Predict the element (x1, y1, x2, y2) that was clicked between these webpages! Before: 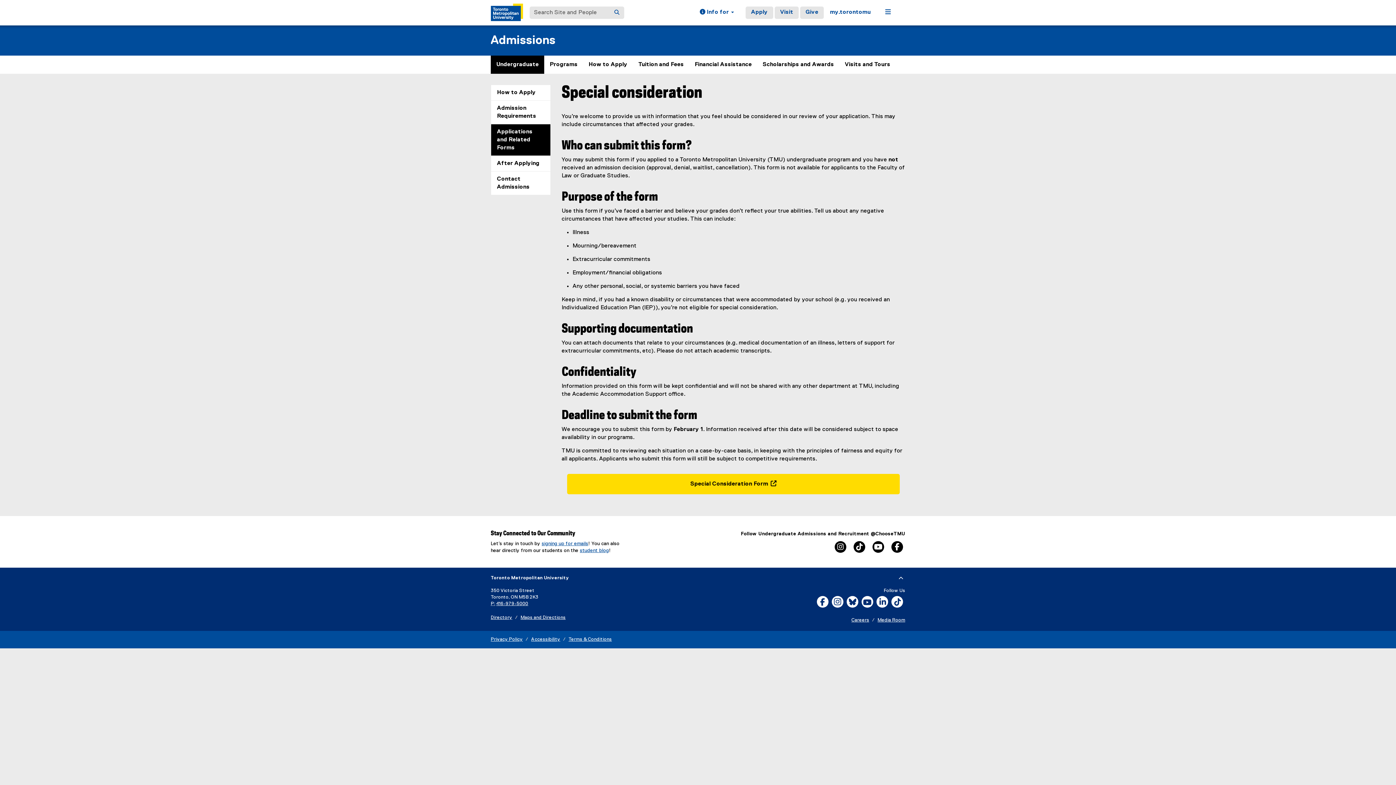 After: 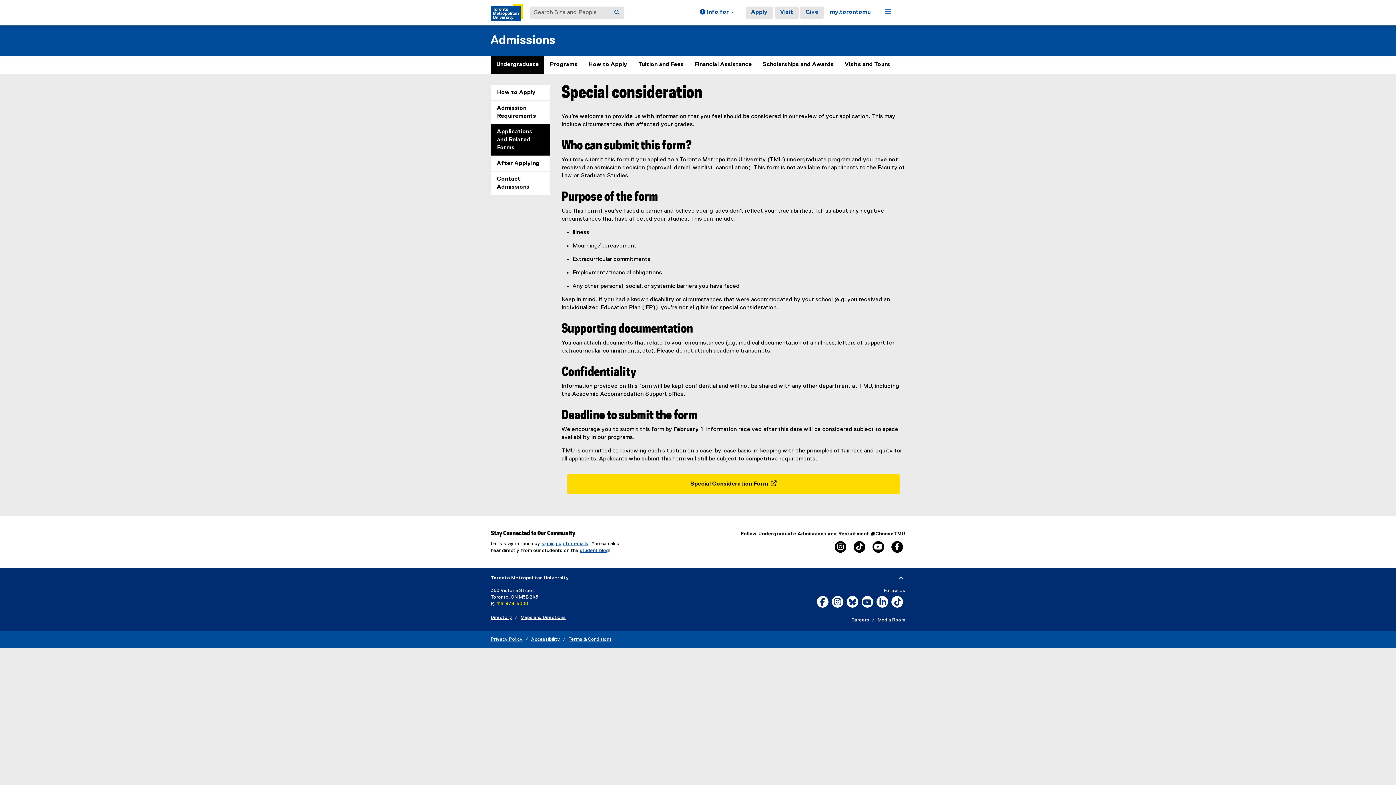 Action: label: 416-979-5000 bbox: (496, 601, 528, 606)